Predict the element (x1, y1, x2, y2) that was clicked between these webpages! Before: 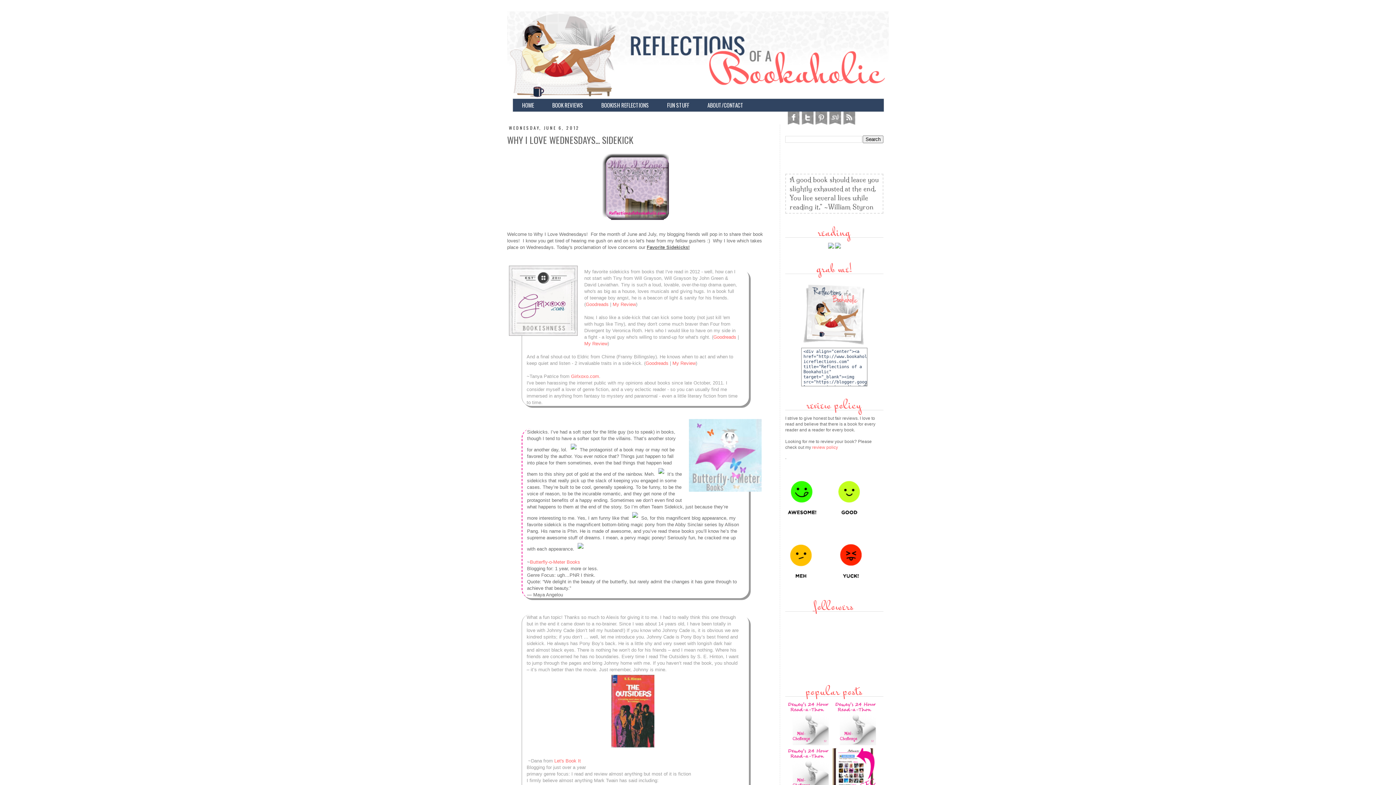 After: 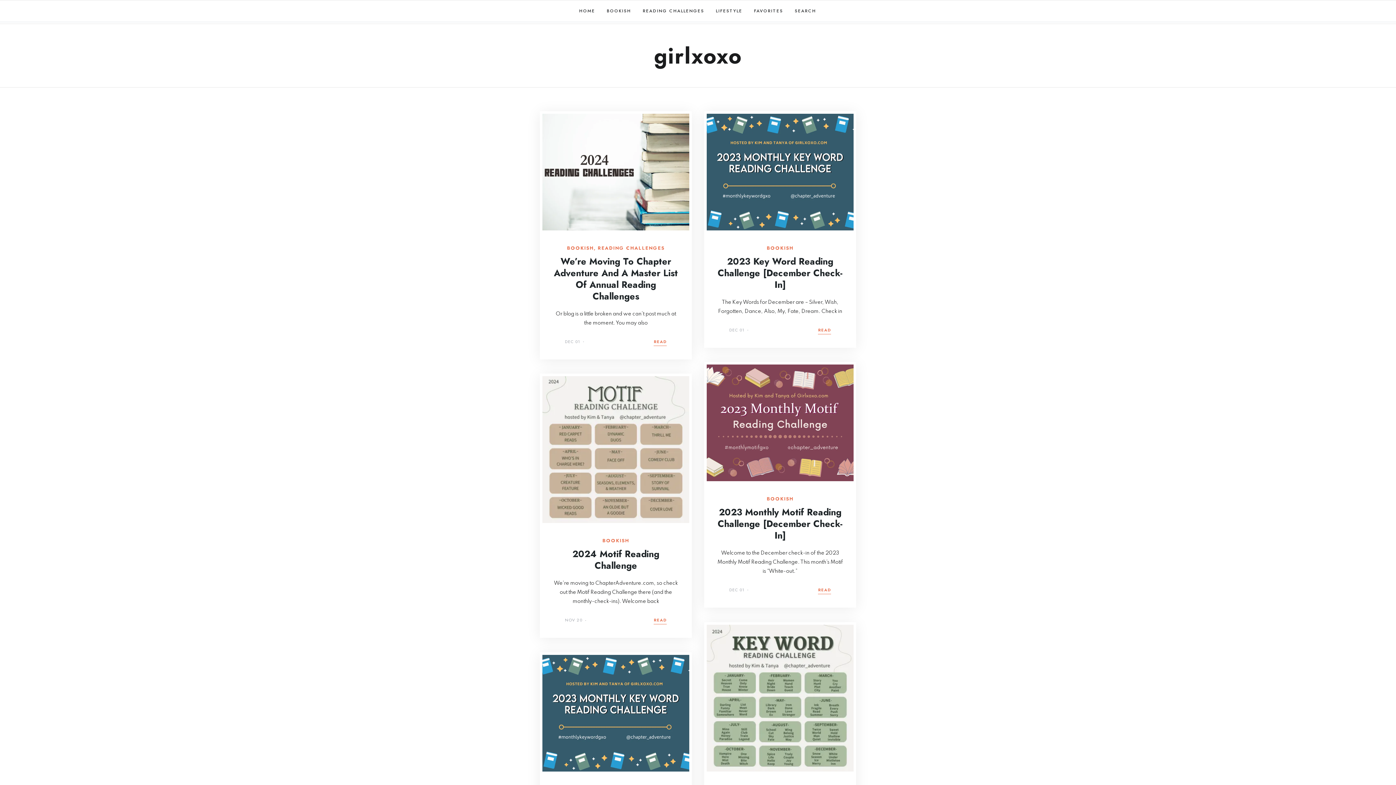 Action: label: Girlxoxo.com bbox: (571, 373, 599, 379)